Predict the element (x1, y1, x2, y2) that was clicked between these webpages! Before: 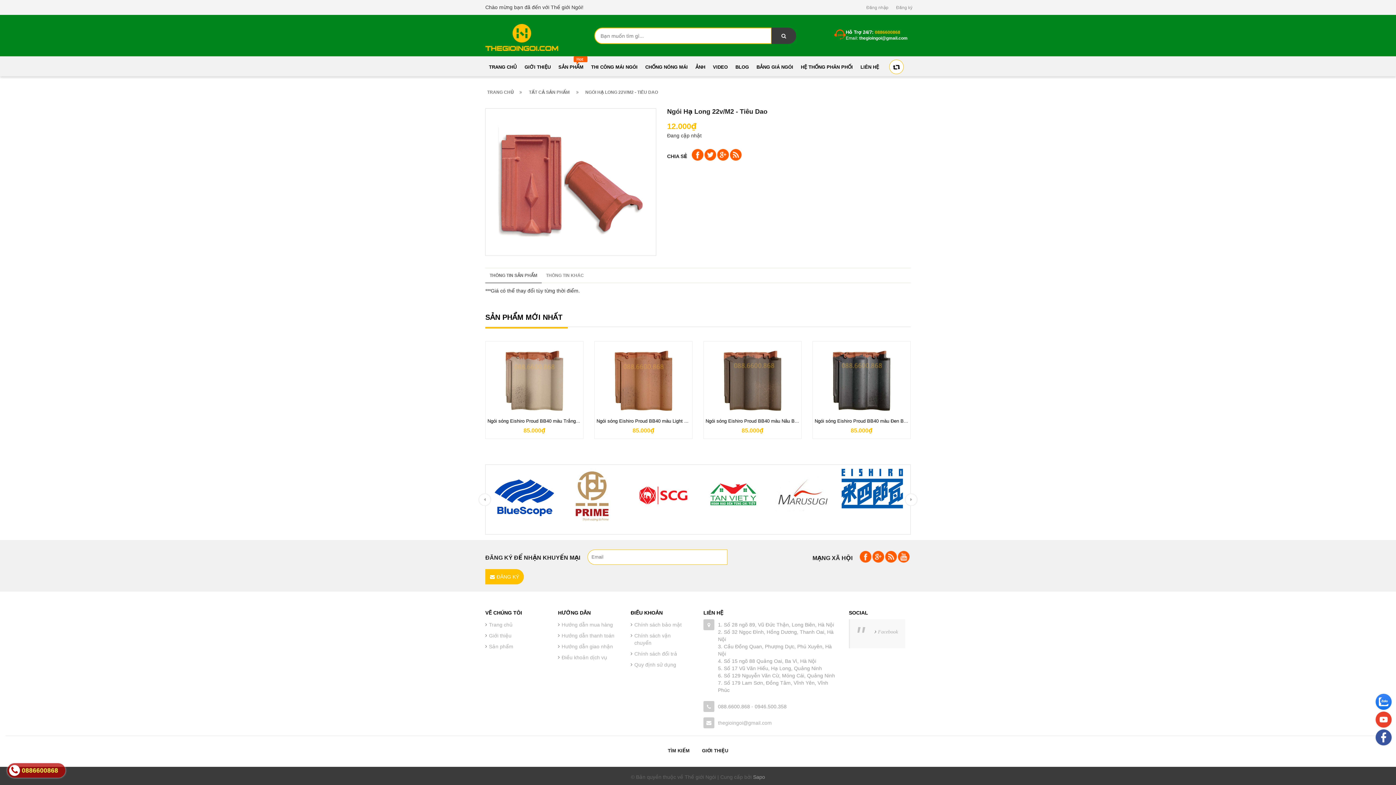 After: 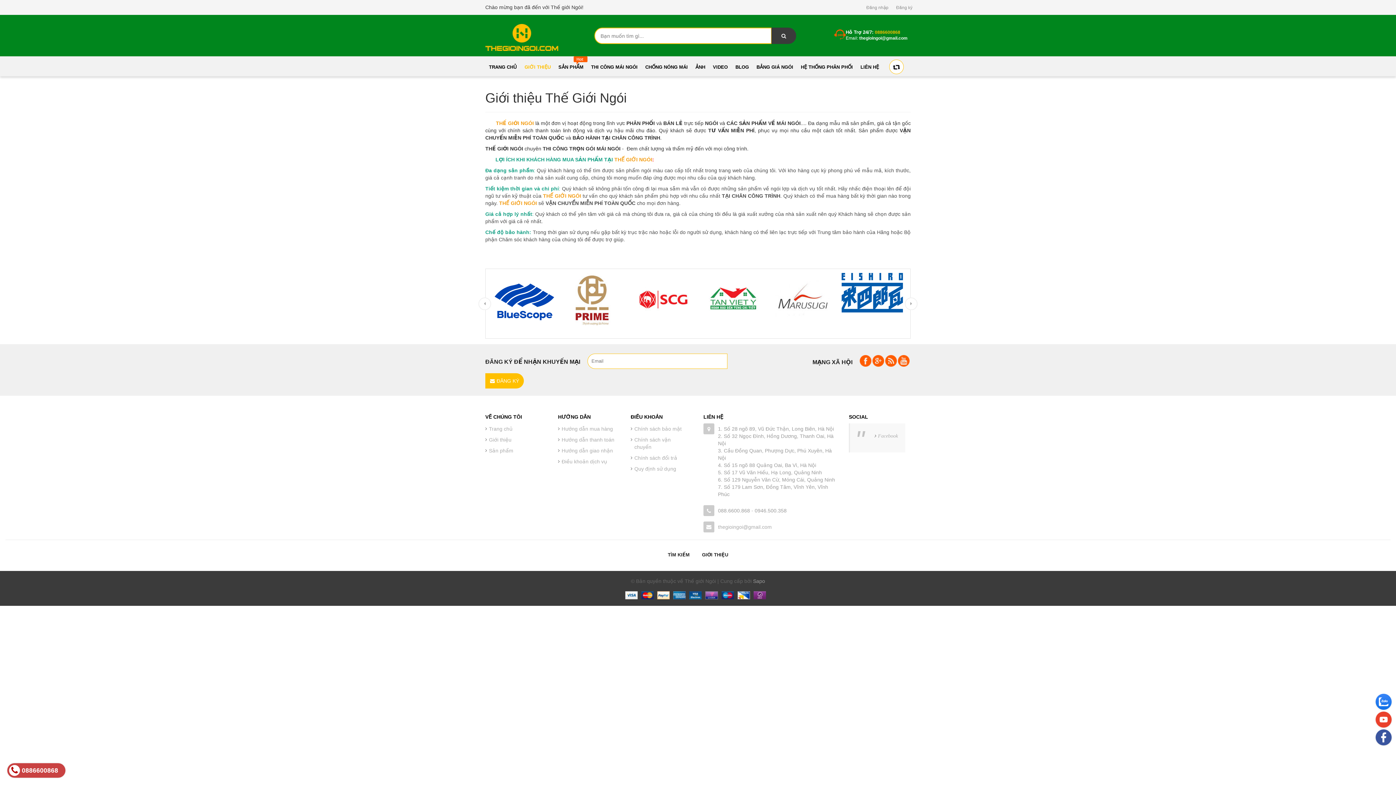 Action: label: GIỚI THIỆU bbox: (521, 58, 554, 76)